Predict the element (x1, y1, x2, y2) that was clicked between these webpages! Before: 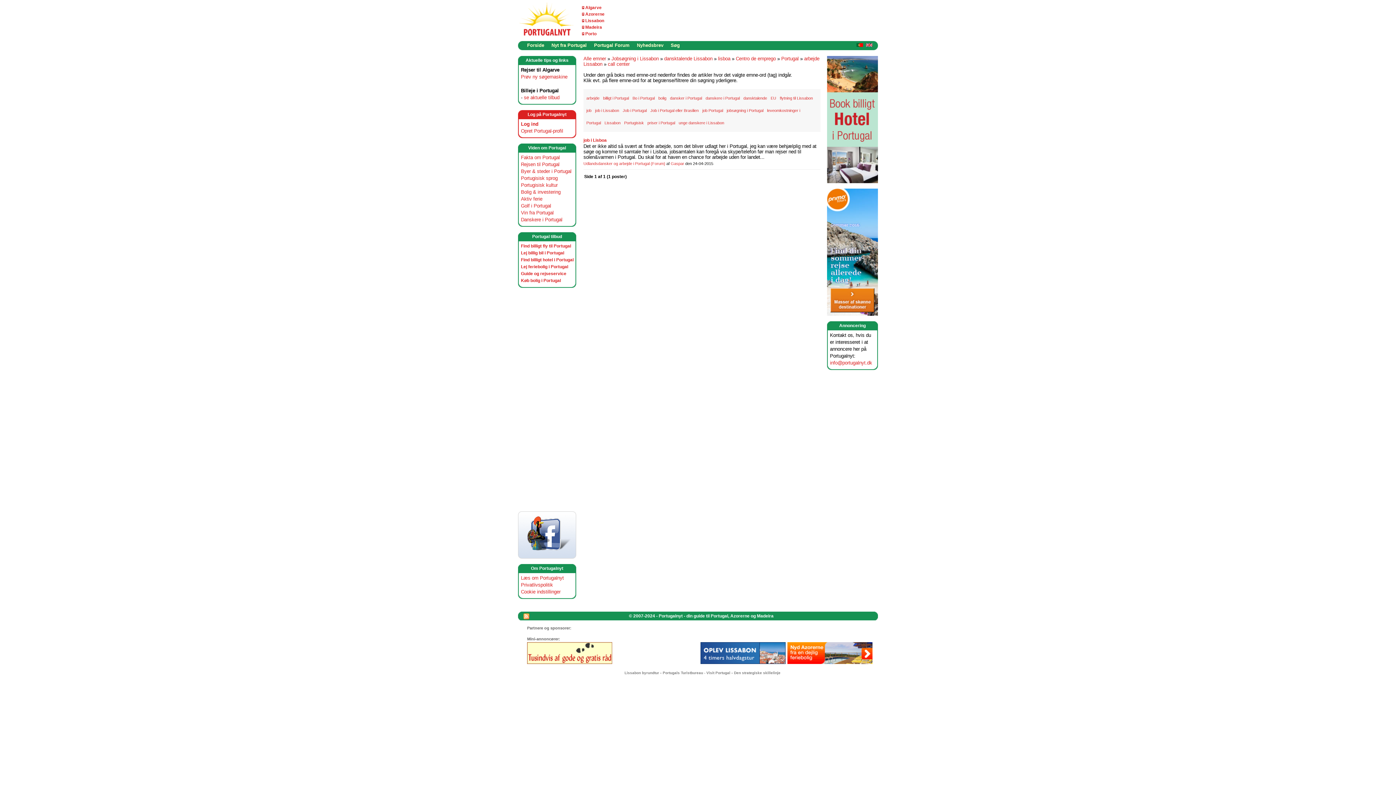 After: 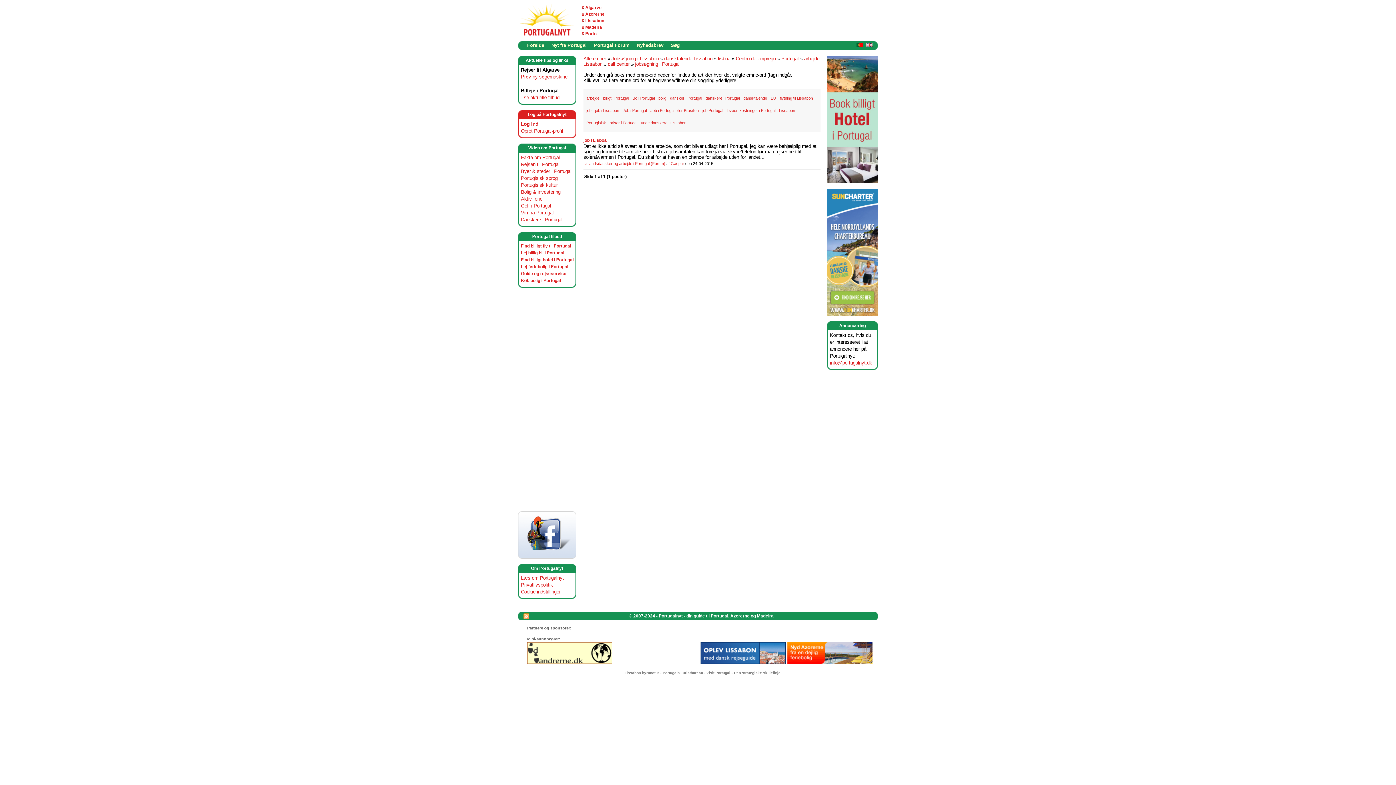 Action: label: jobsøgning i Portugal bbox: (726, 108, 763, 112)